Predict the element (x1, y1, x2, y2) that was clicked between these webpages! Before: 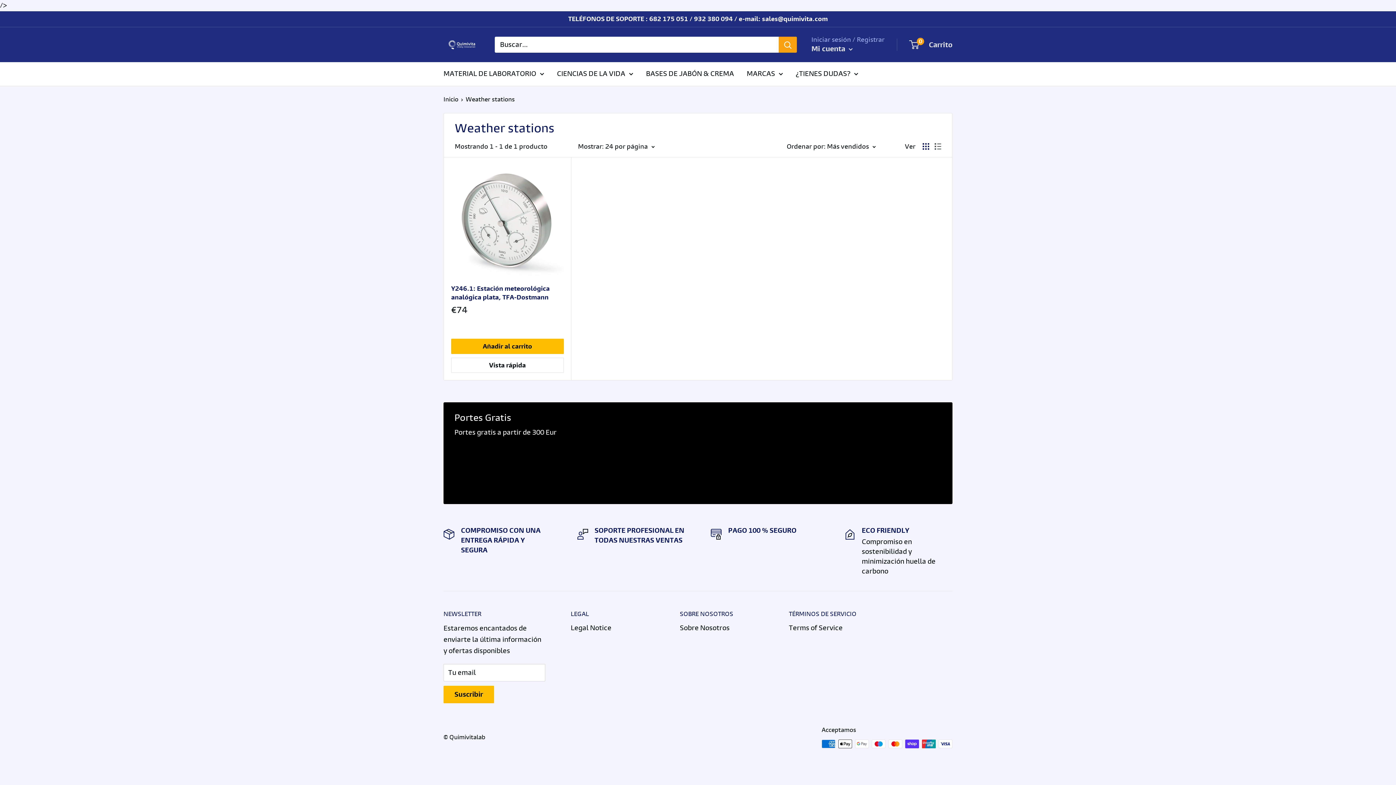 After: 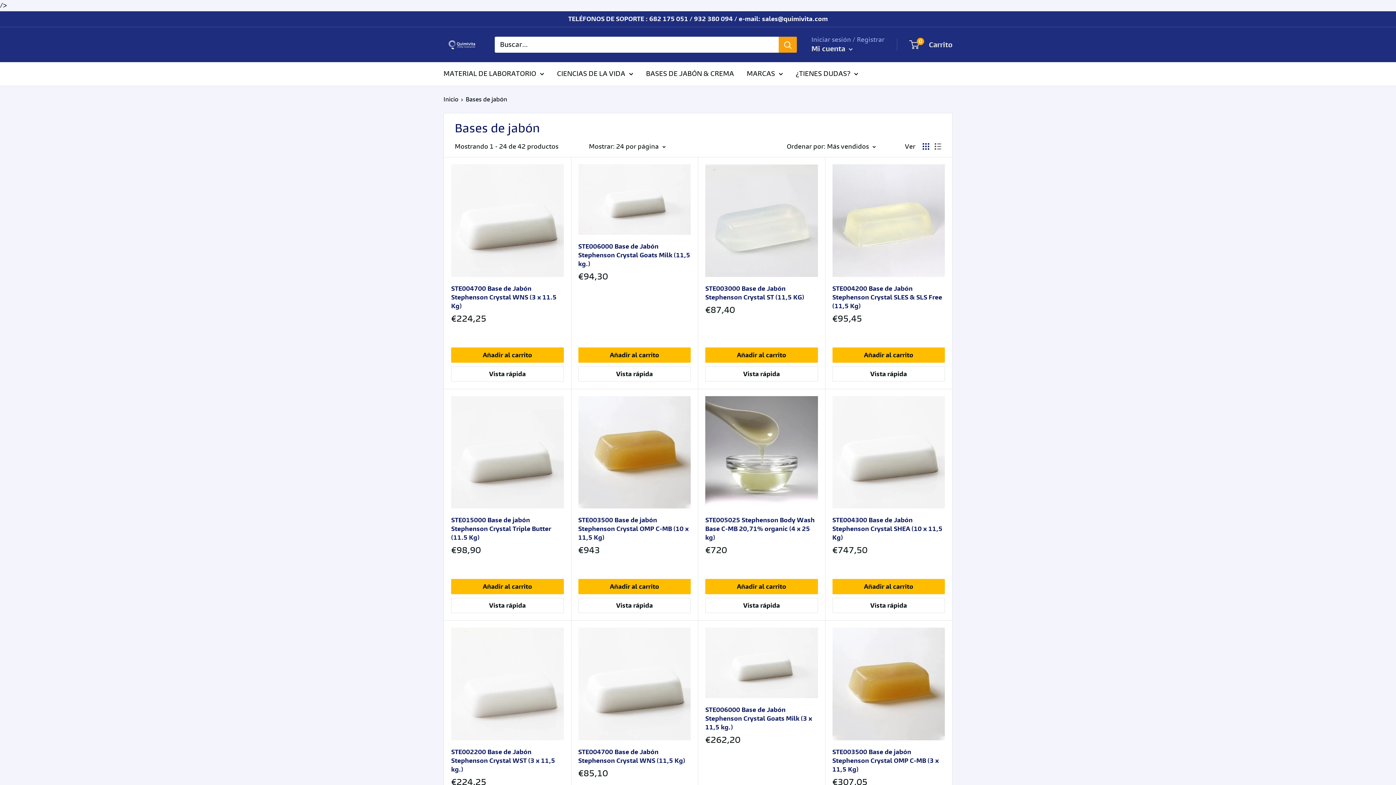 Action: label: BASES DE JABÓN & CREMA bbox: (646, 68, 734, 79)